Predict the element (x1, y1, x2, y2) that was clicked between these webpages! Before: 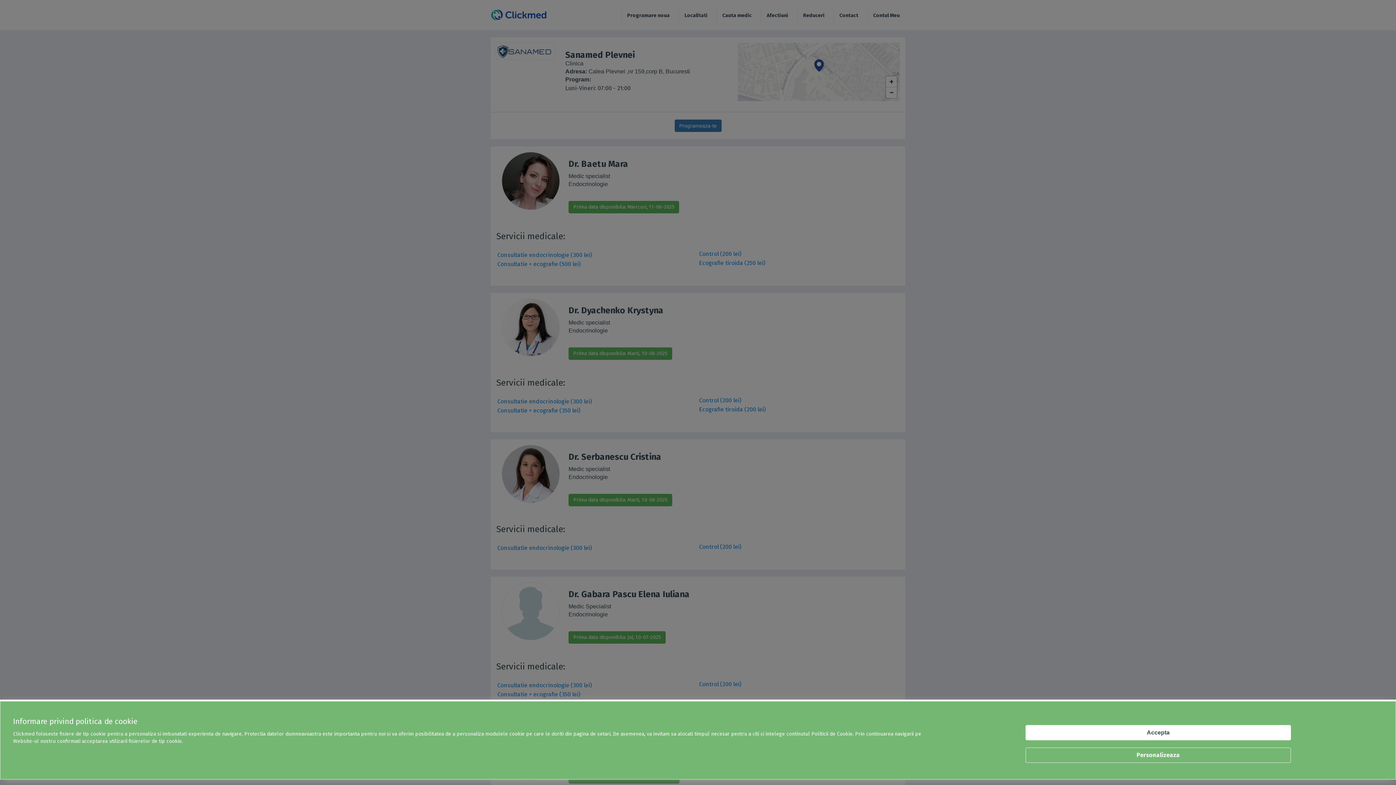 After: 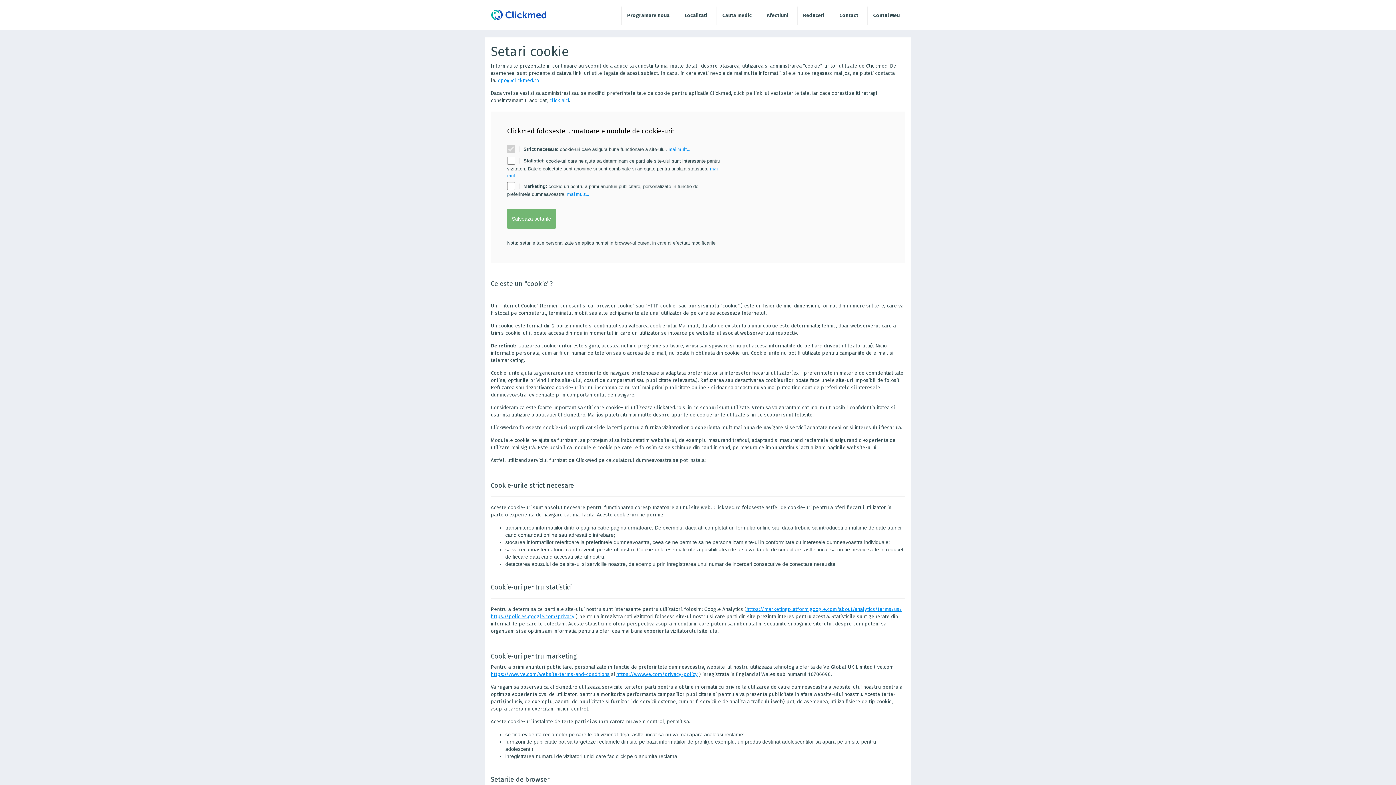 Action: label: Personalizeaza bbox: (1025, 748, 1291, 763)